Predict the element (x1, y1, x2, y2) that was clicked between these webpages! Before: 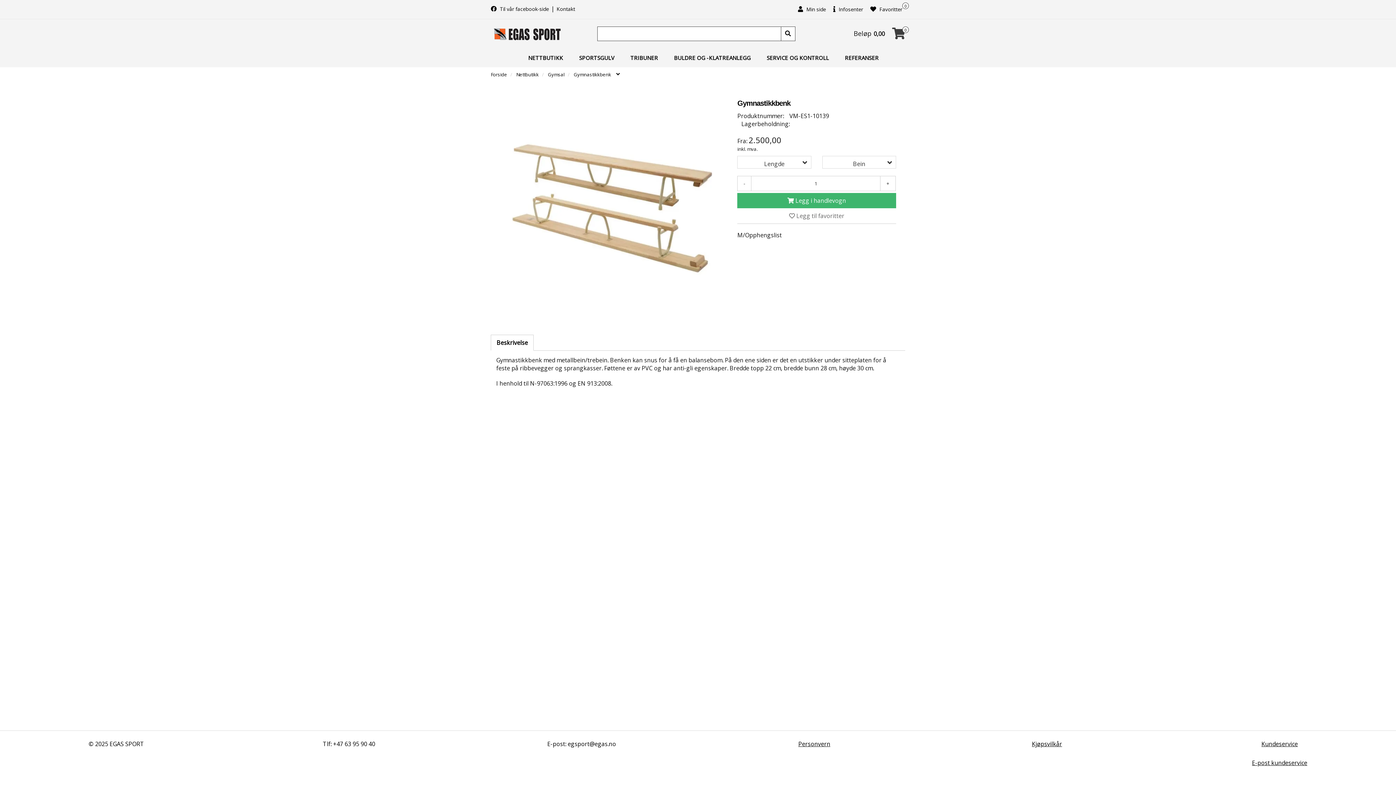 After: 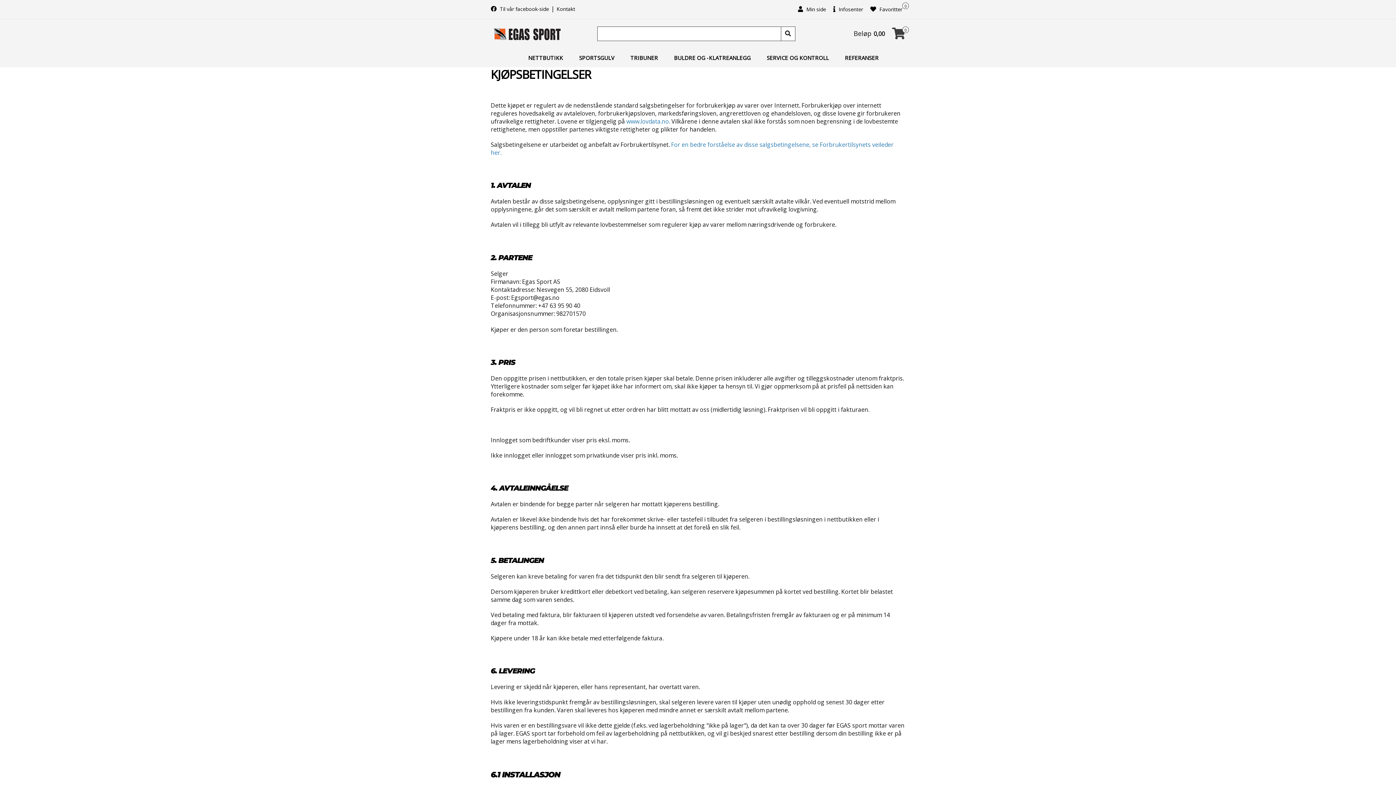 Action: bbox: (1032, 740, 1062, 748) label: Kjøpsvilkår